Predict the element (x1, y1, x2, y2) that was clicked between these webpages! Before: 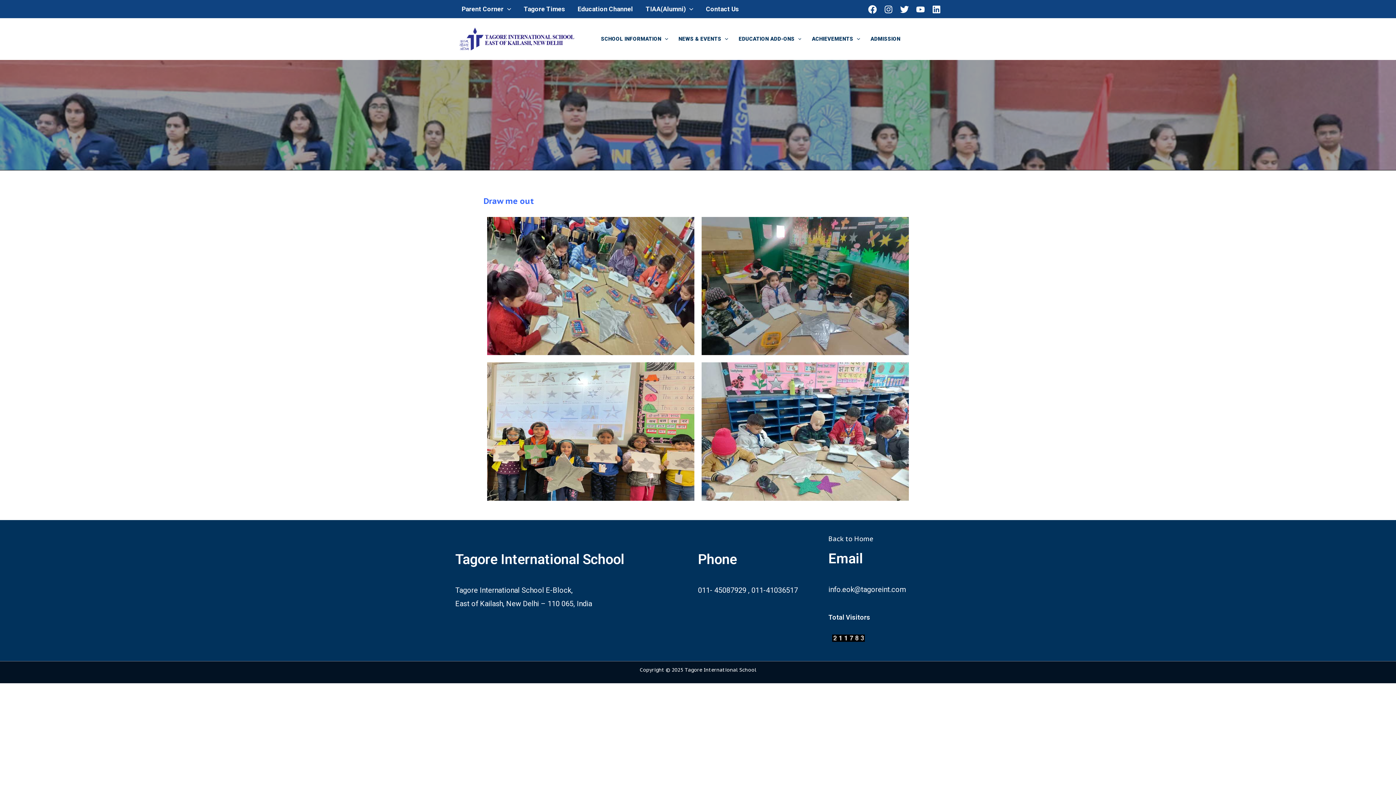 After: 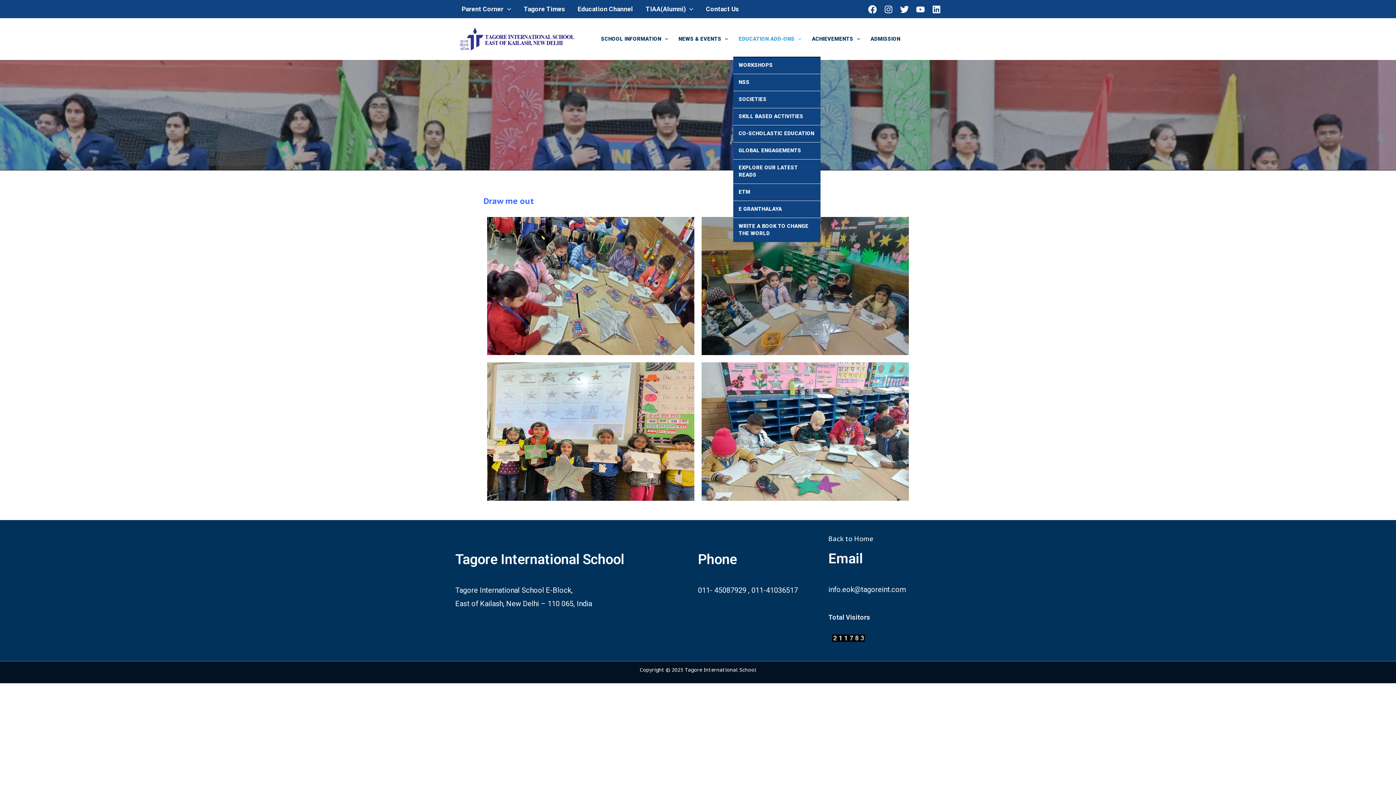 Action: label: EDUCATION ADD-ONS bbox: (733, 21, 806, 56)